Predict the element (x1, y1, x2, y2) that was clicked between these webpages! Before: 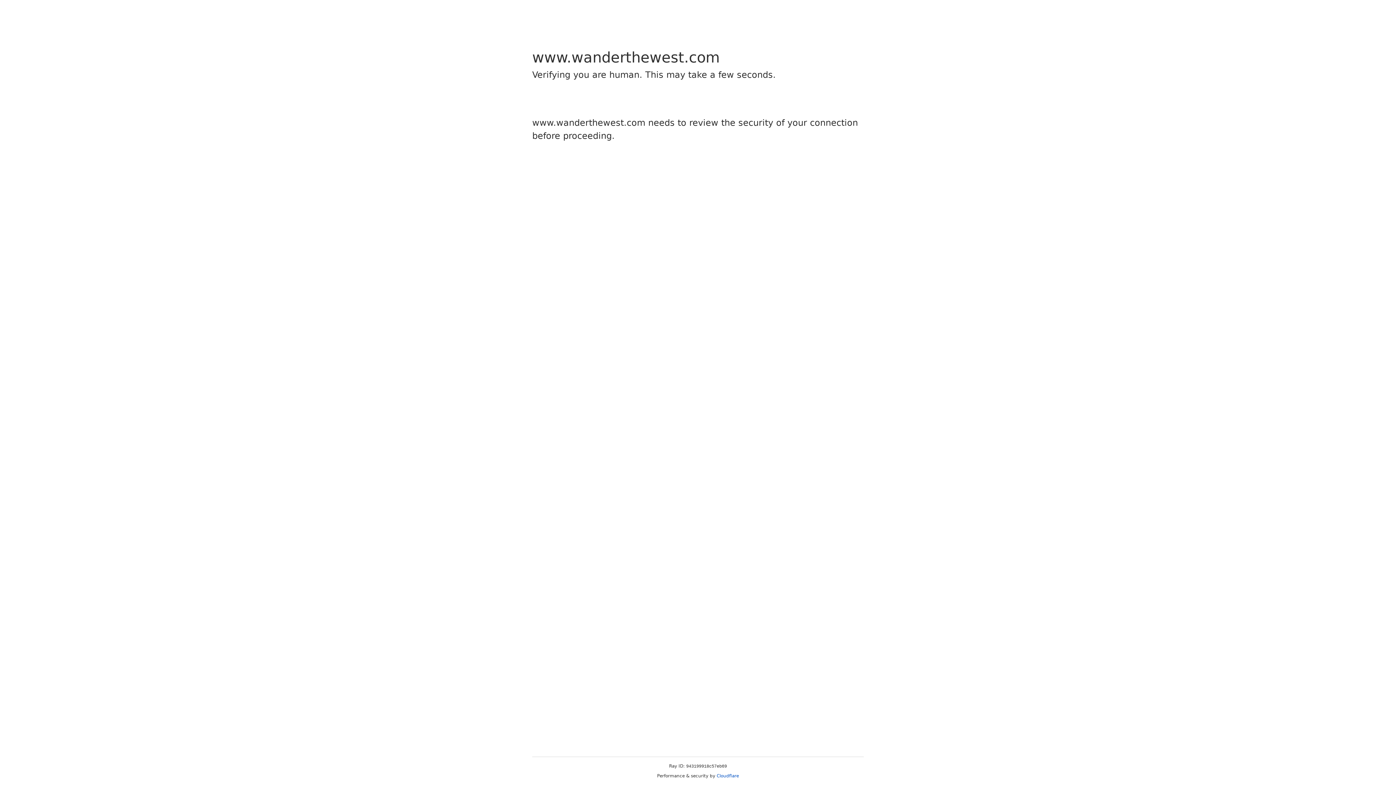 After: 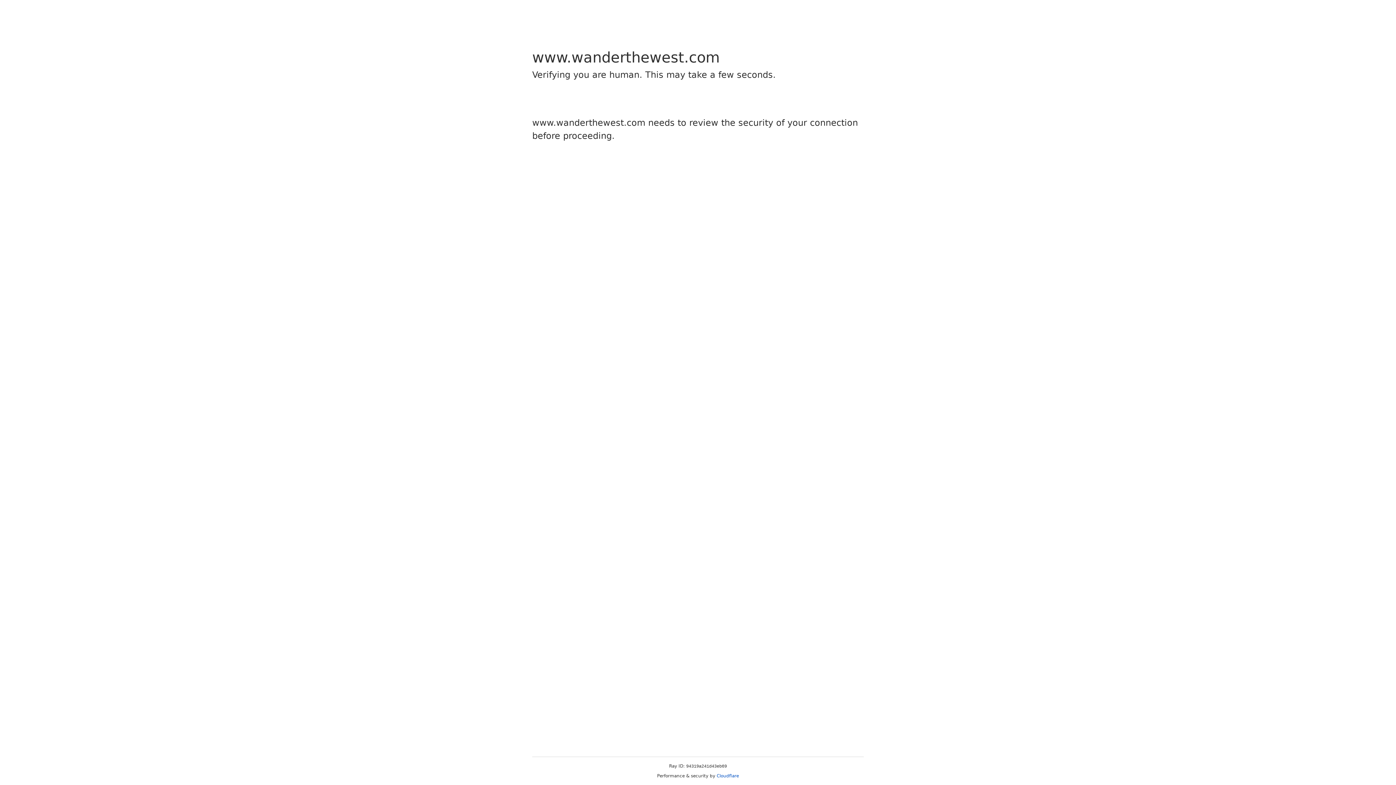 Action: label: Cloudflare bbox: (716, 773, 739, 778)